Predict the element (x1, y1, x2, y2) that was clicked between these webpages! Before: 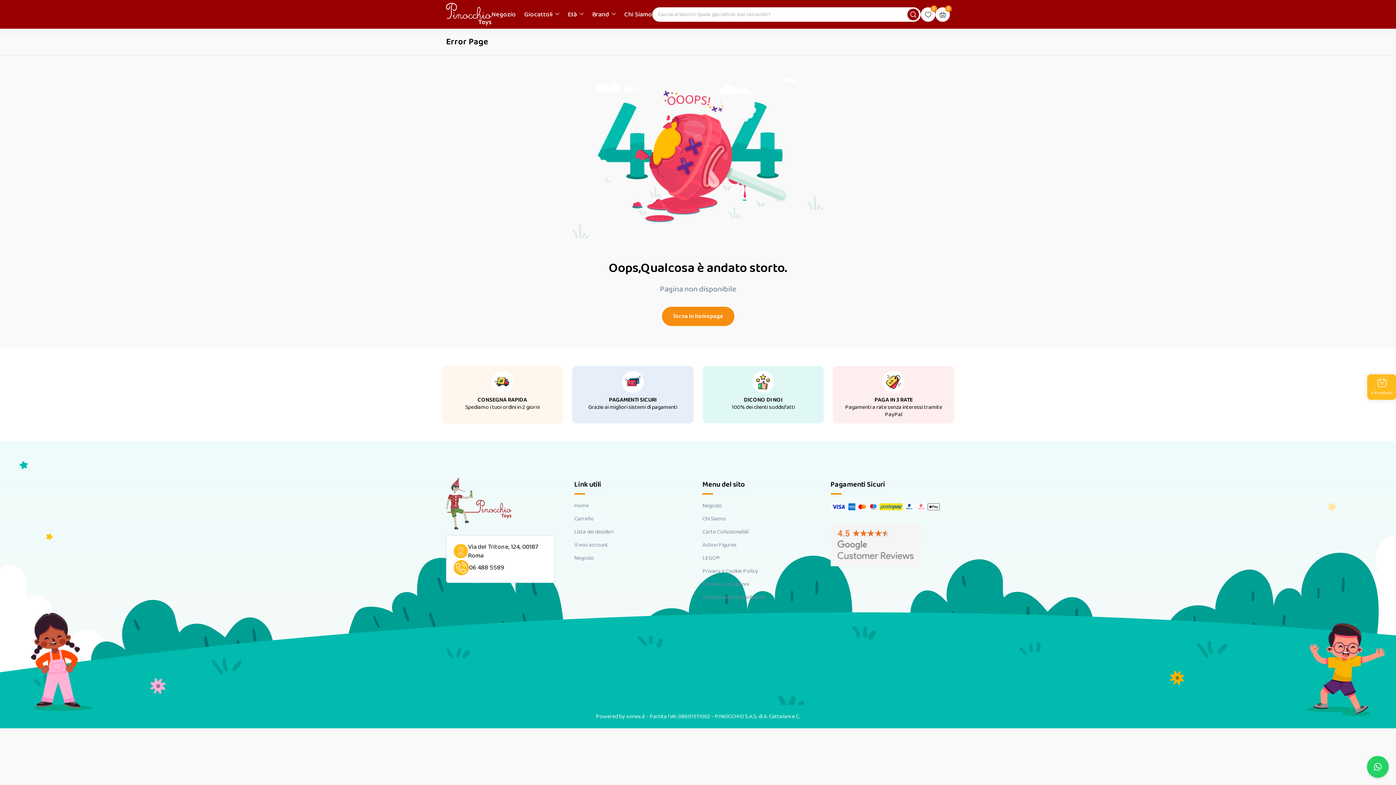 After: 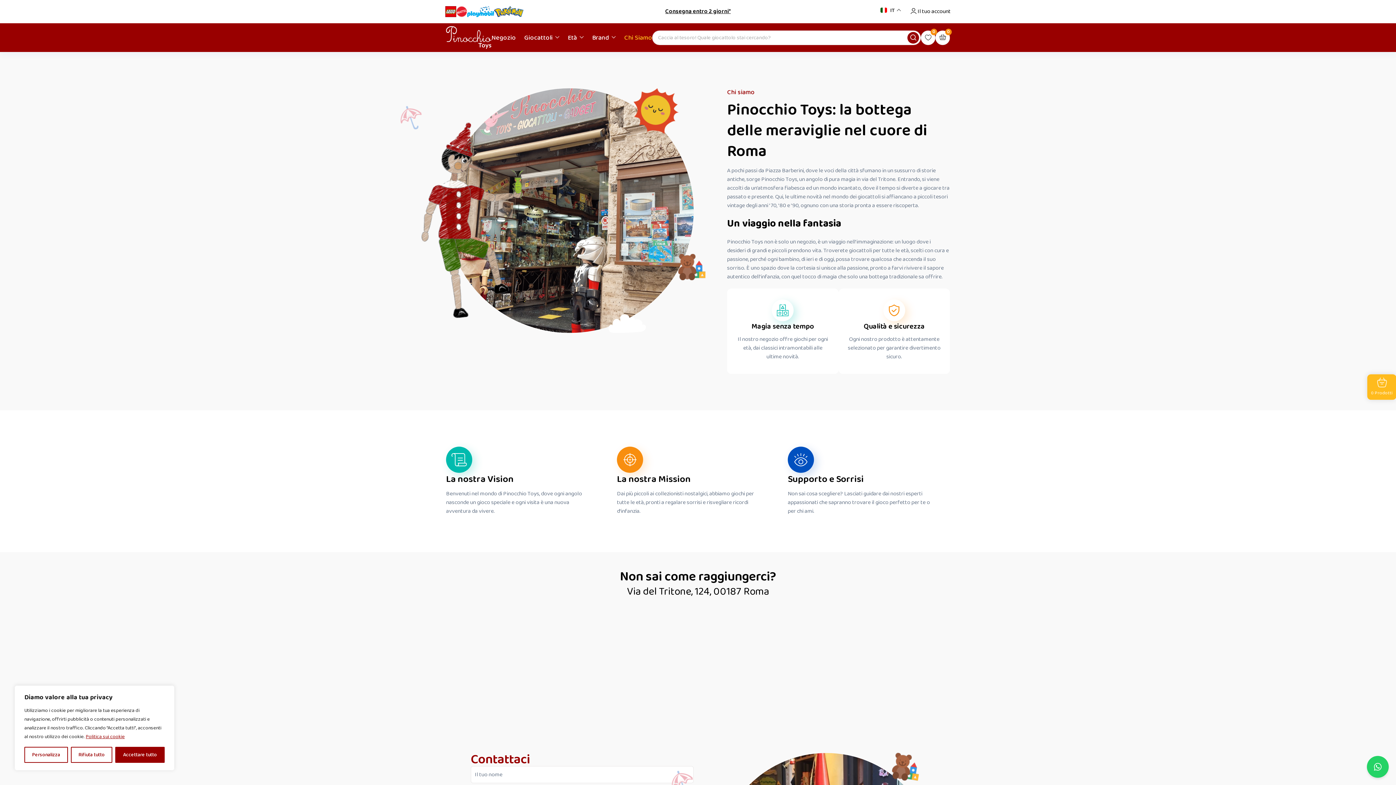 Action: bbox: (702, 515, 725, 523) label: Chi Siamo